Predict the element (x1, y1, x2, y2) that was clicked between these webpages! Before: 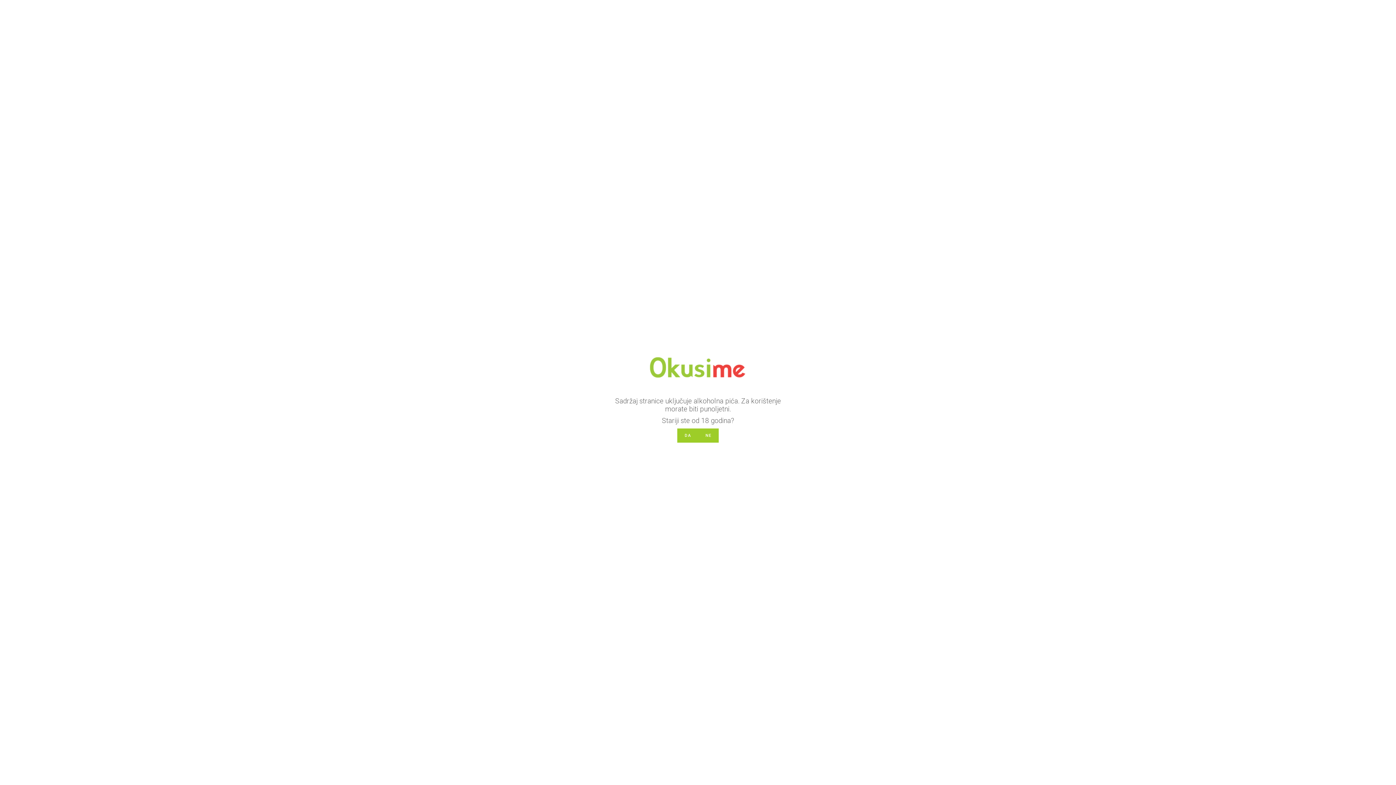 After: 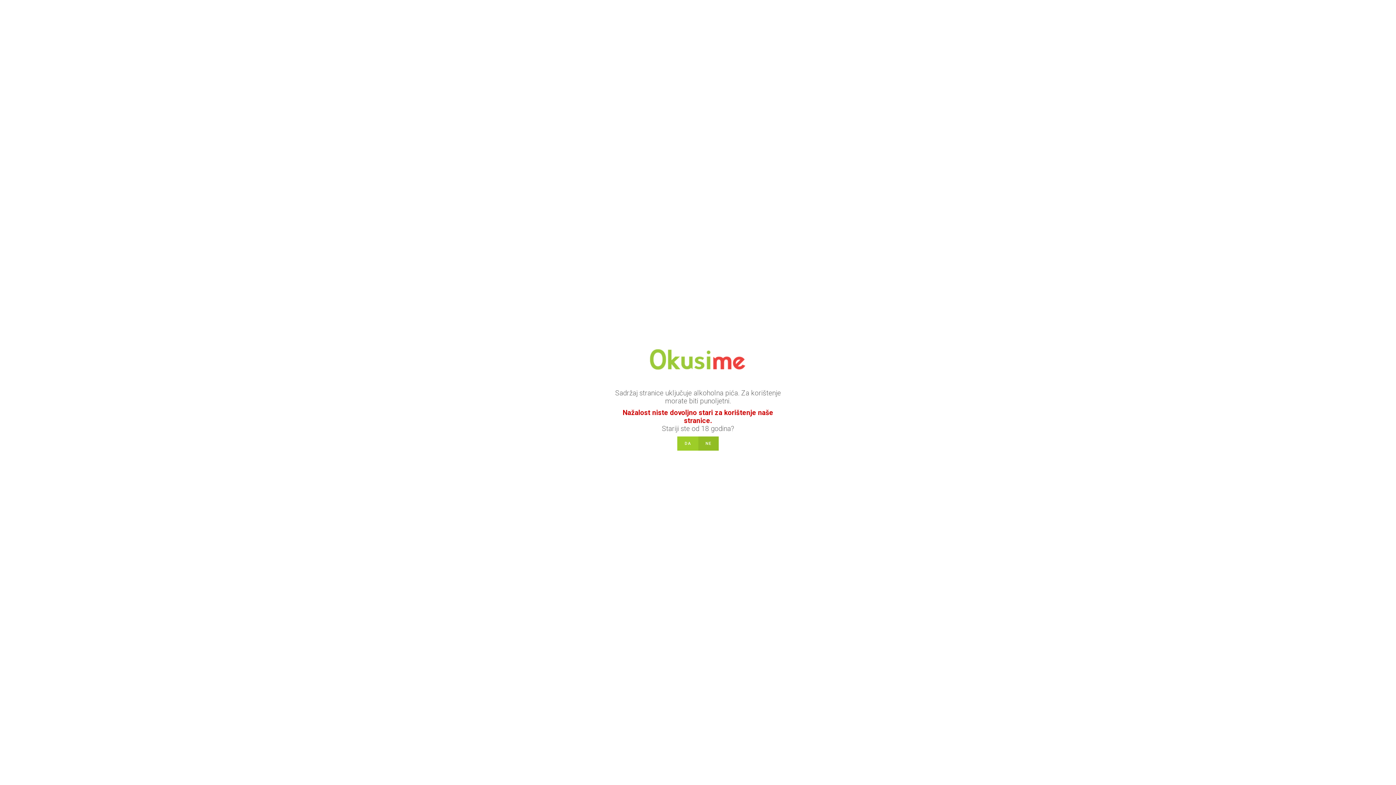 Action: bbox: (698, 428, 718, 442) label: NE